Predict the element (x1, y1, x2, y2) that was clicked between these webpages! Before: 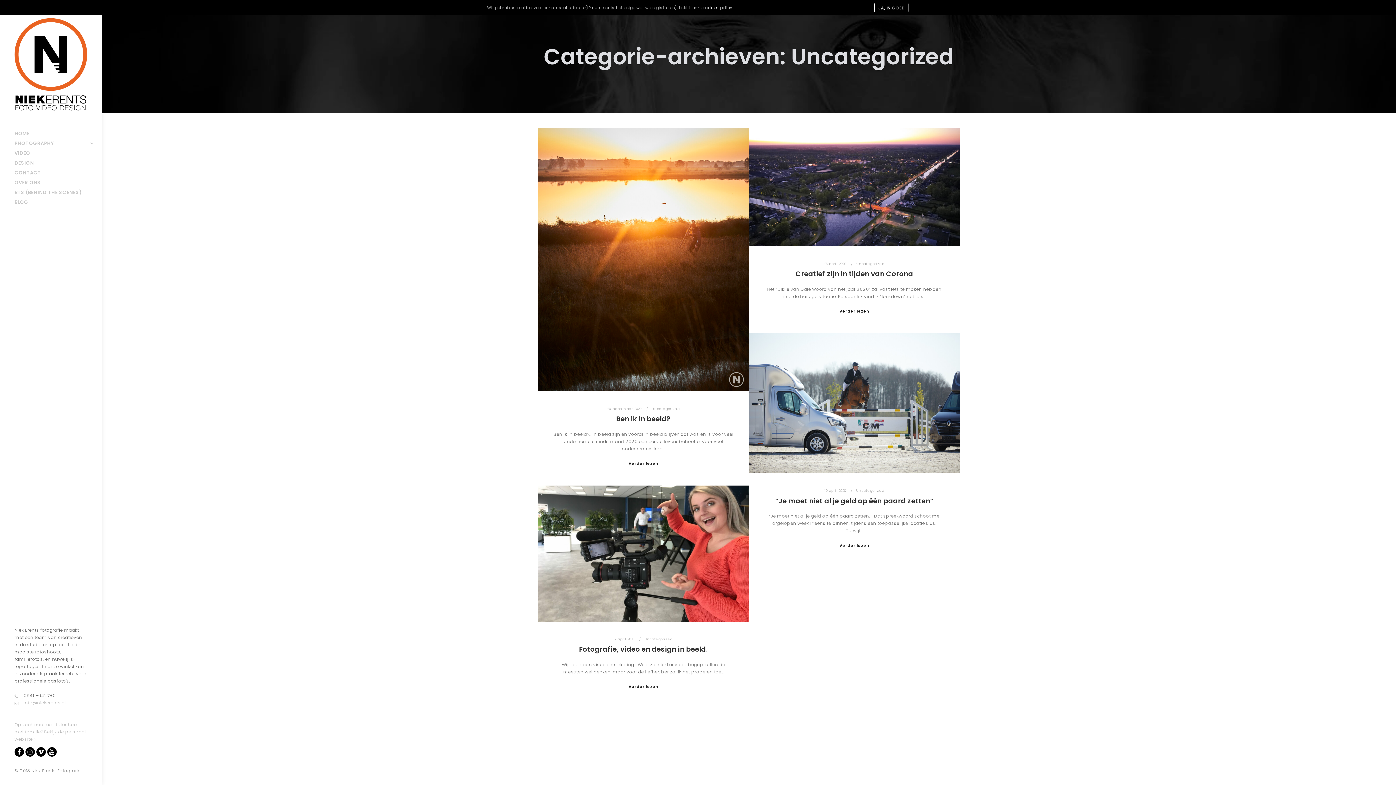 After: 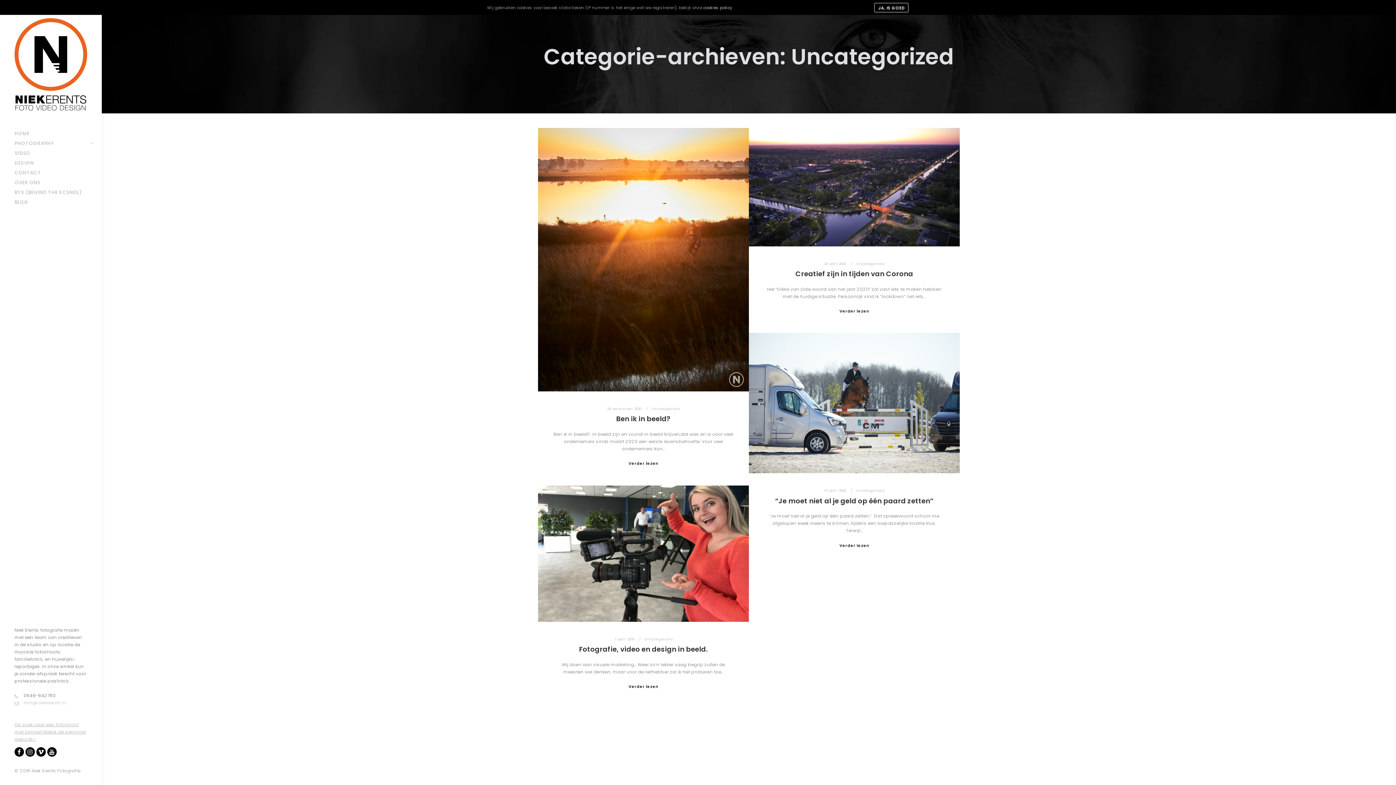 Action: bbox: (14, 721, 85, 742) label: Op zoek naar een fotoshoot met familie? Bekijk de personal website >